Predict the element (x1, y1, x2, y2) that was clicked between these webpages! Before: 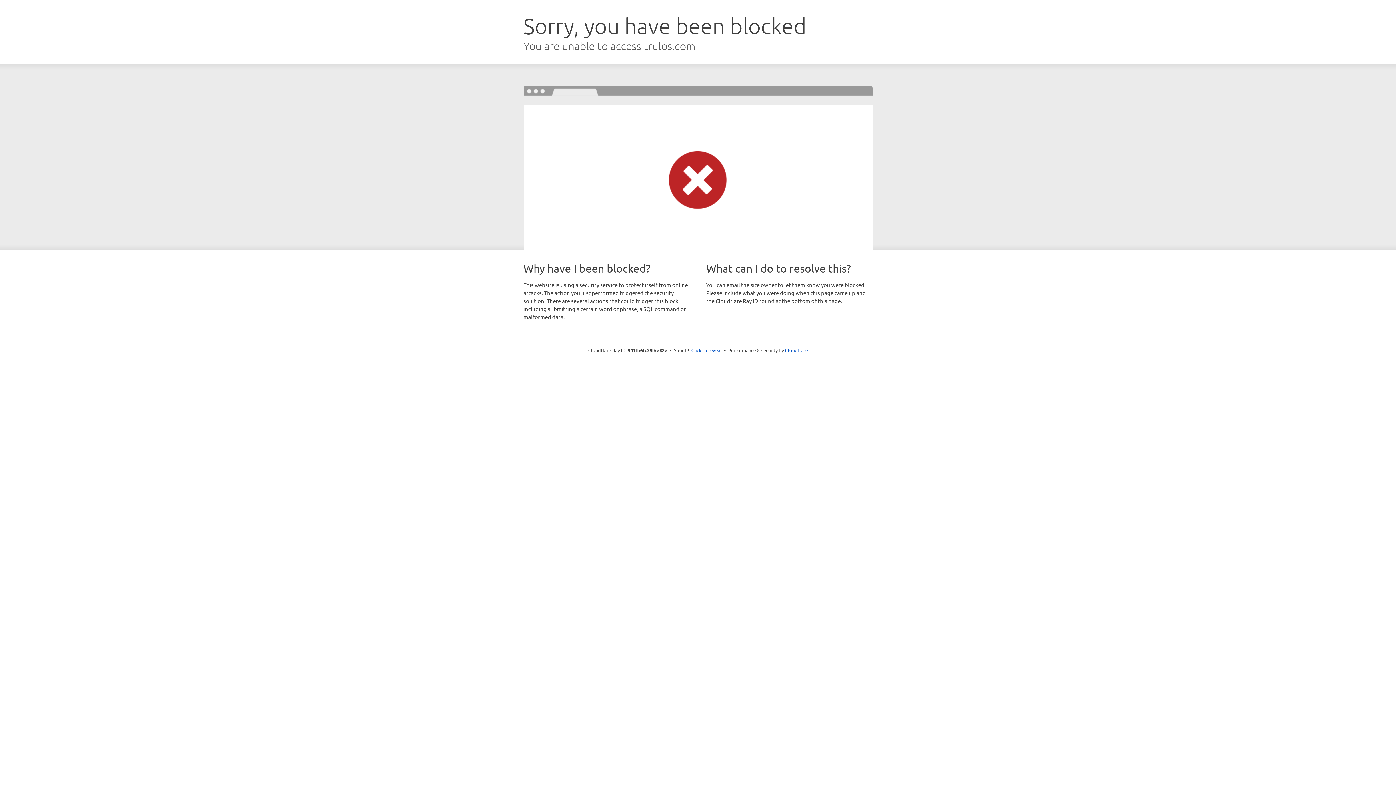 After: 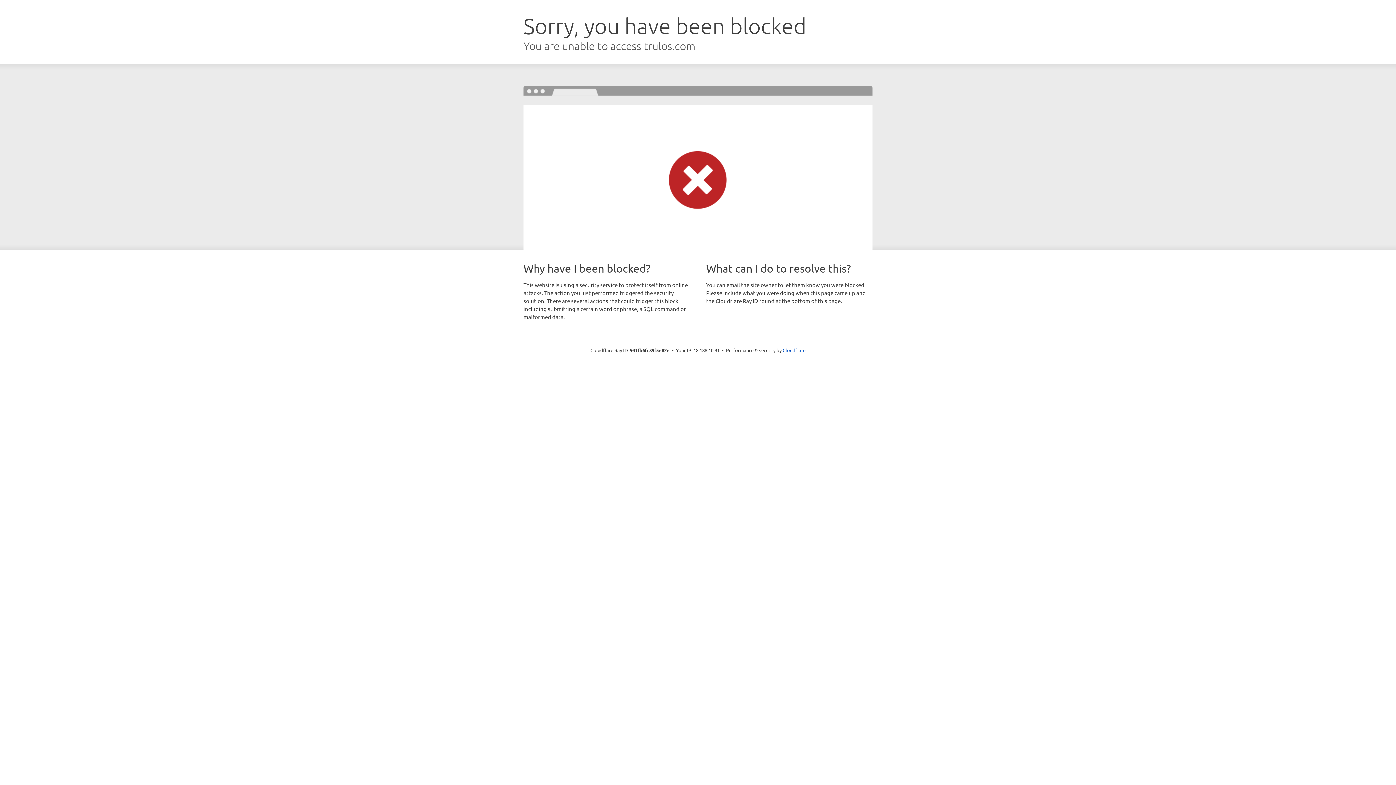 Action: bbox: (691, 346, 722, 353) label: Click to reveal